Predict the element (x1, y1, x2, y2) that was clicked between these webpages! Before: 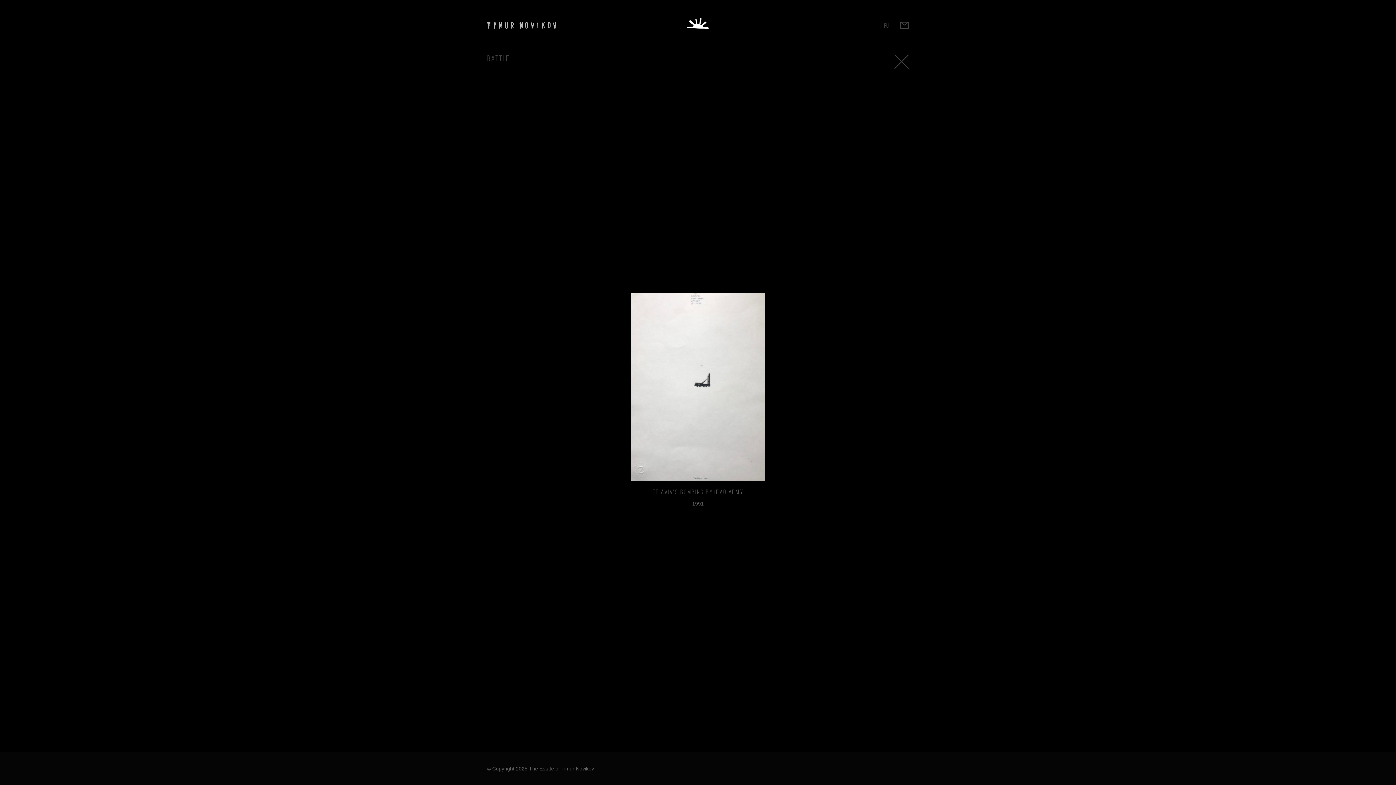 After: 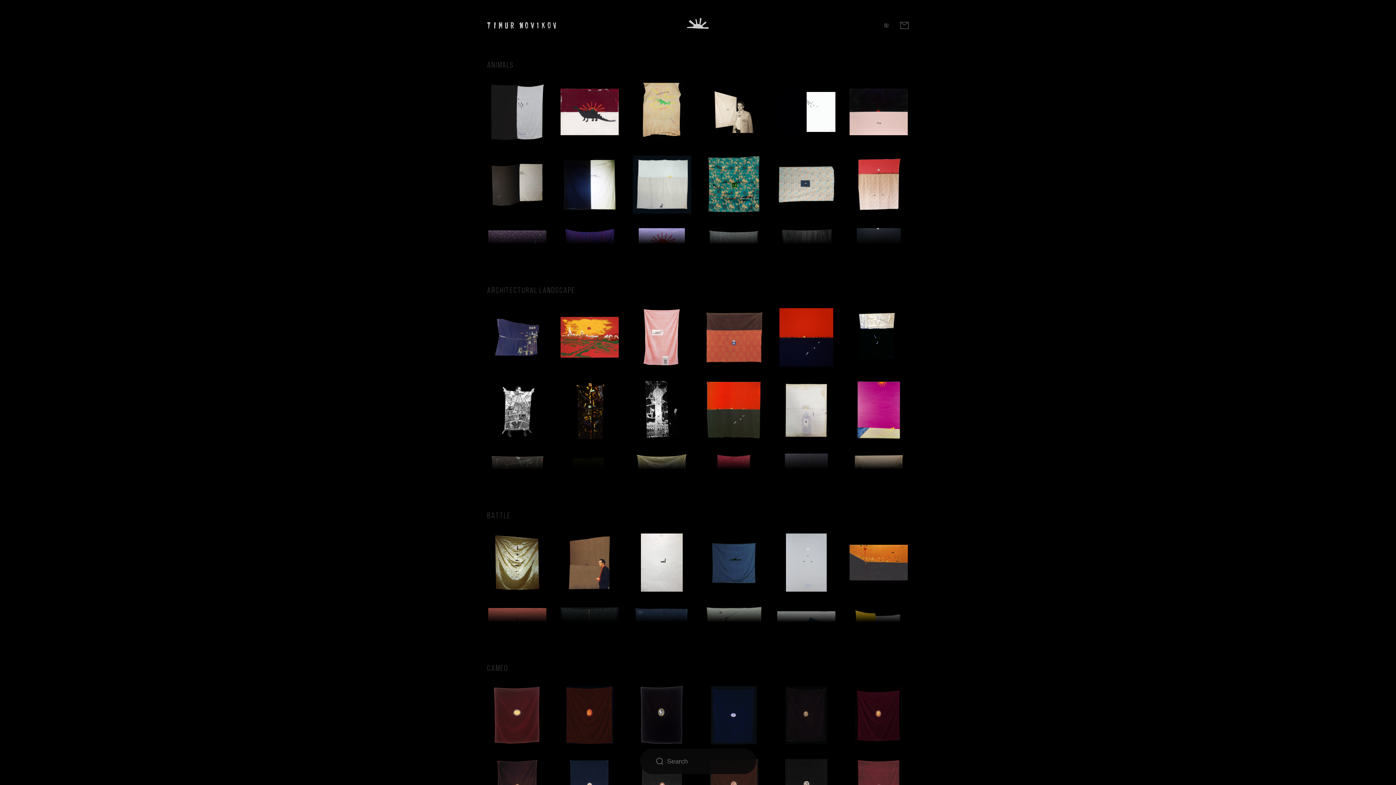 Action: bbox: (684, 21, 706, 27)